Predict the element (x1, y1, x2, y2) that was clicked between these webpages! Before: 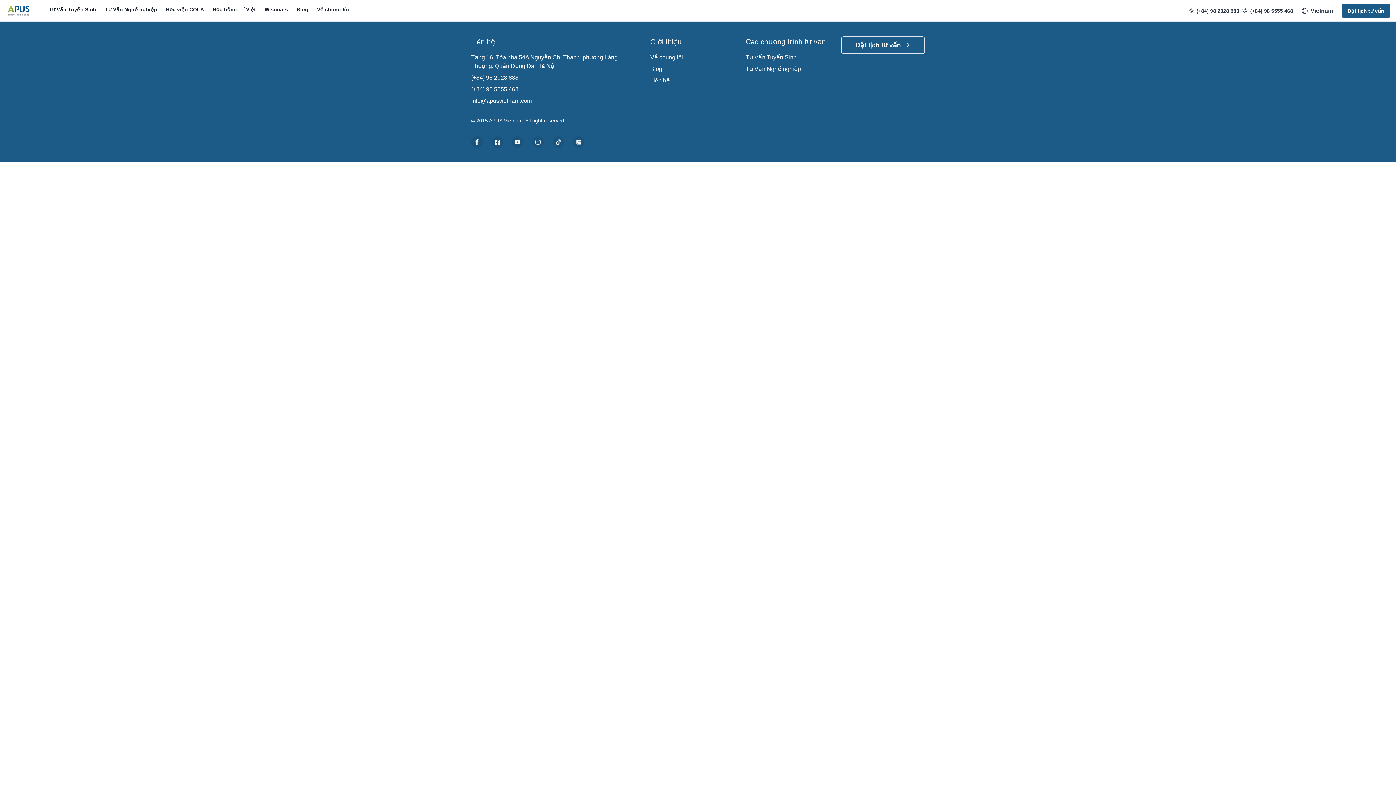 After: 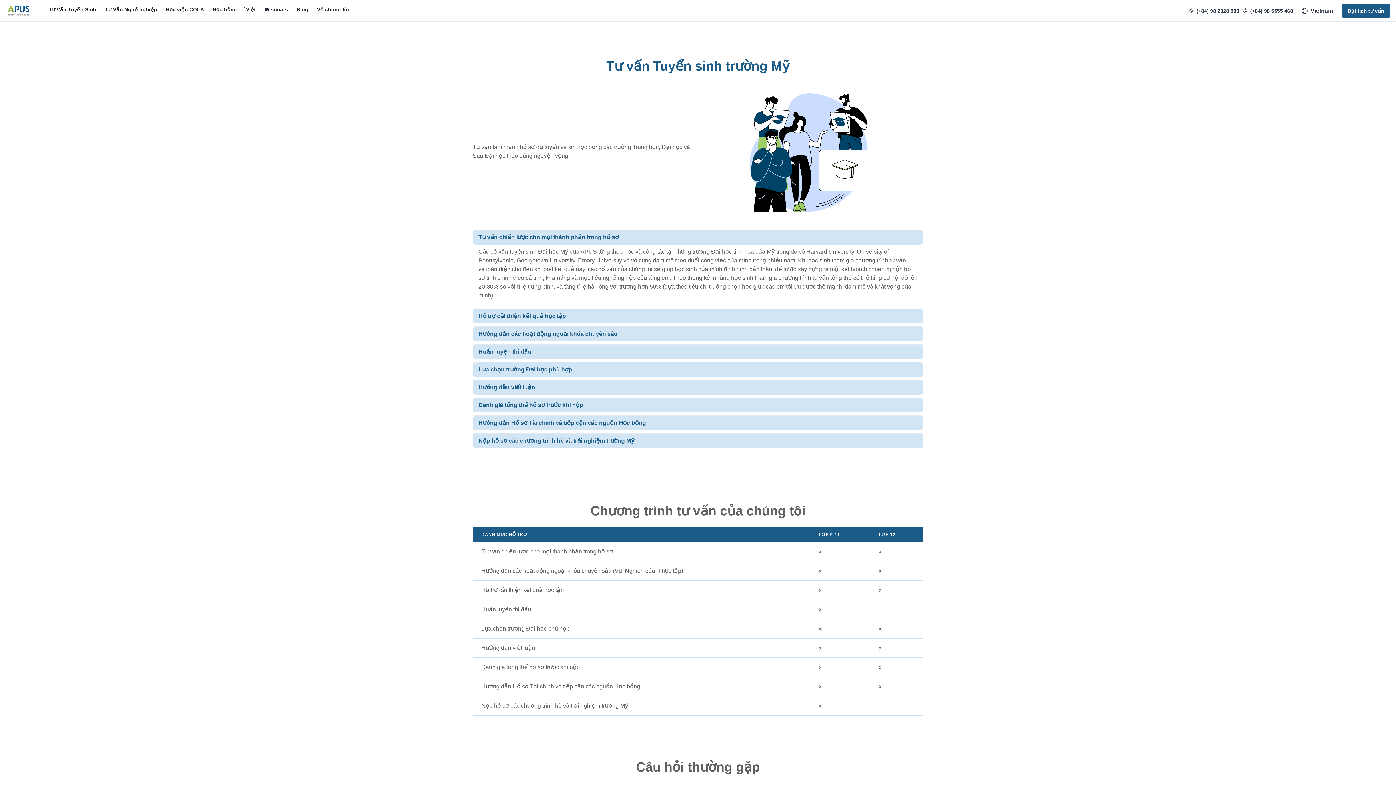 Action: bbox: (745, 53, 796, 61) label: Tư Vấn Tuyển Sinh